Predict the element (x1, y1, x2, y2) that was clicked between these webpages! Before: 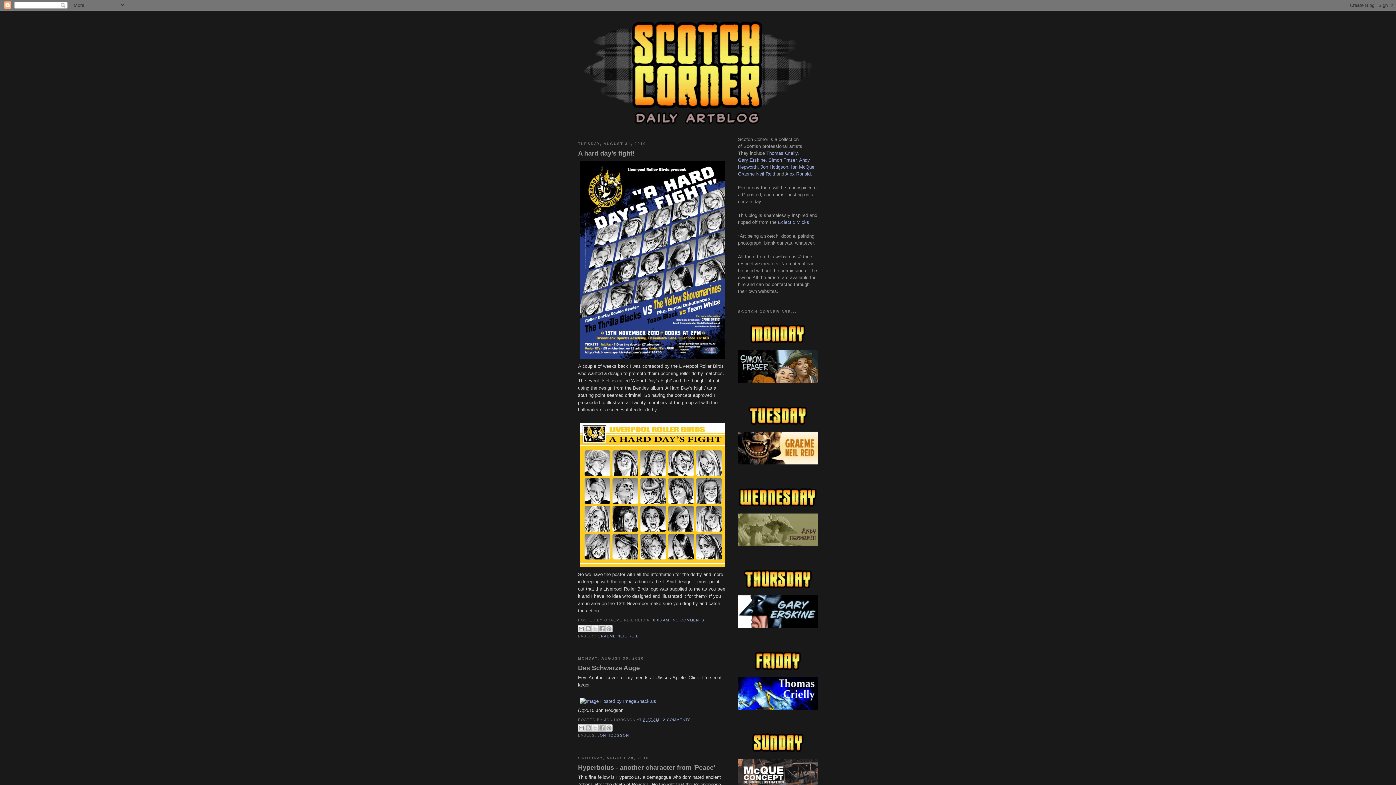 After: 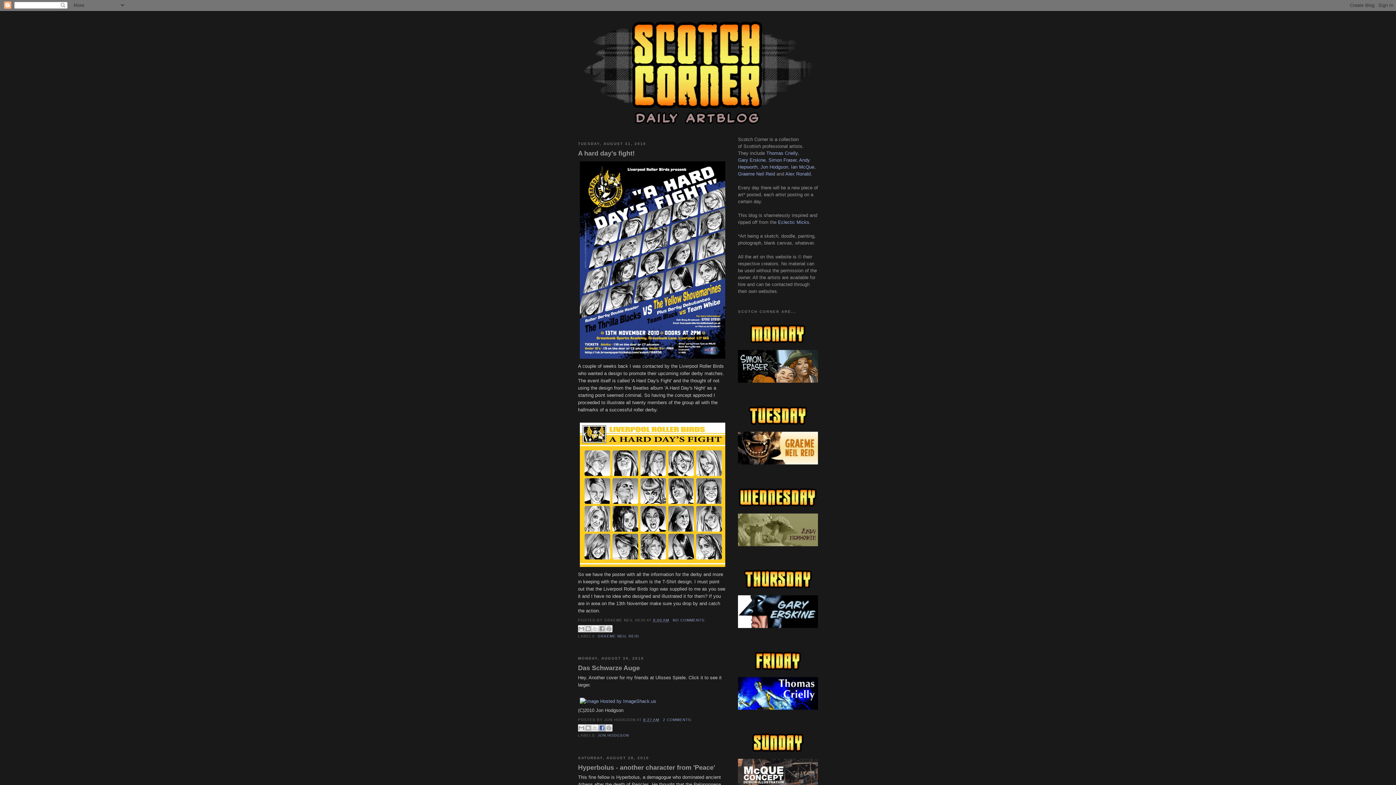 Action: label: SHARE TO FACEBOOK bbox: (598, 724, 605, 732)